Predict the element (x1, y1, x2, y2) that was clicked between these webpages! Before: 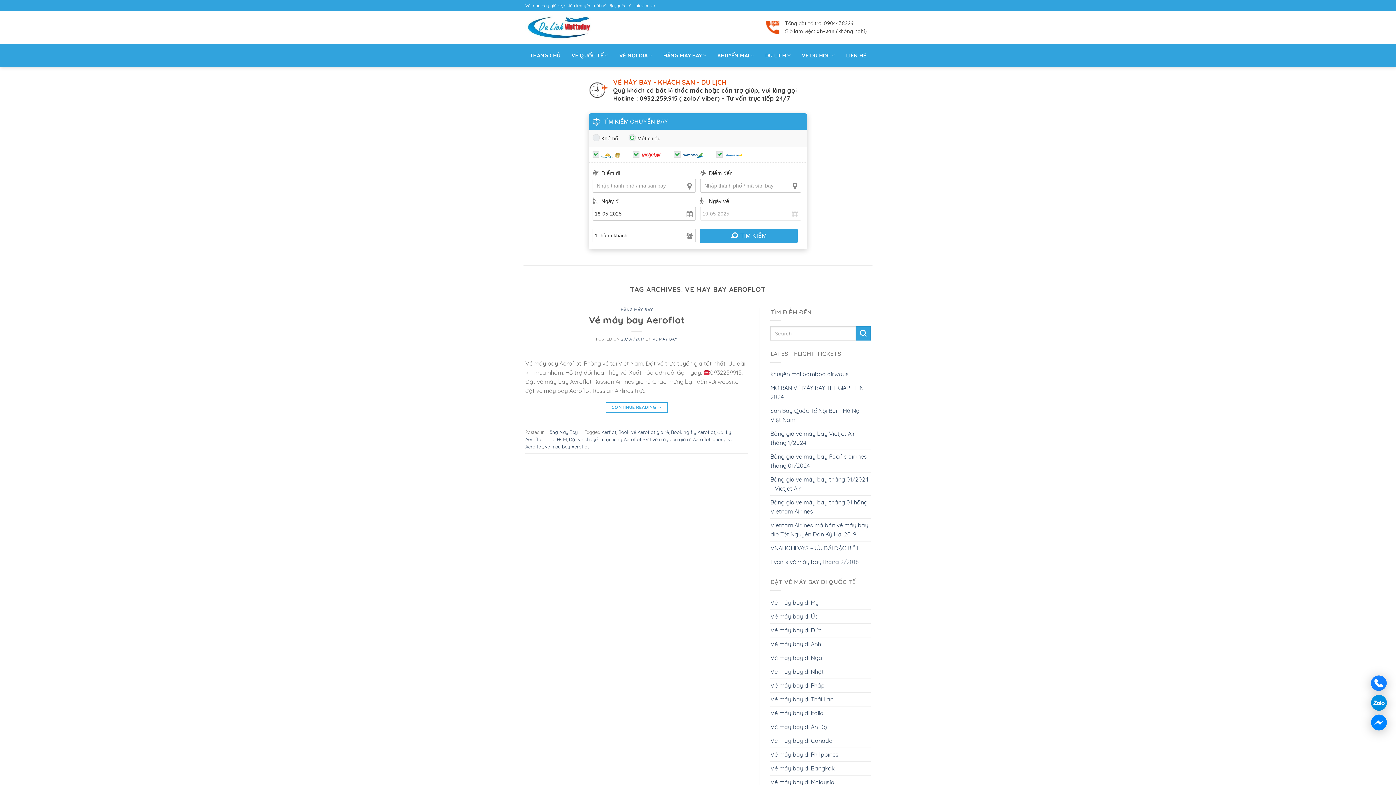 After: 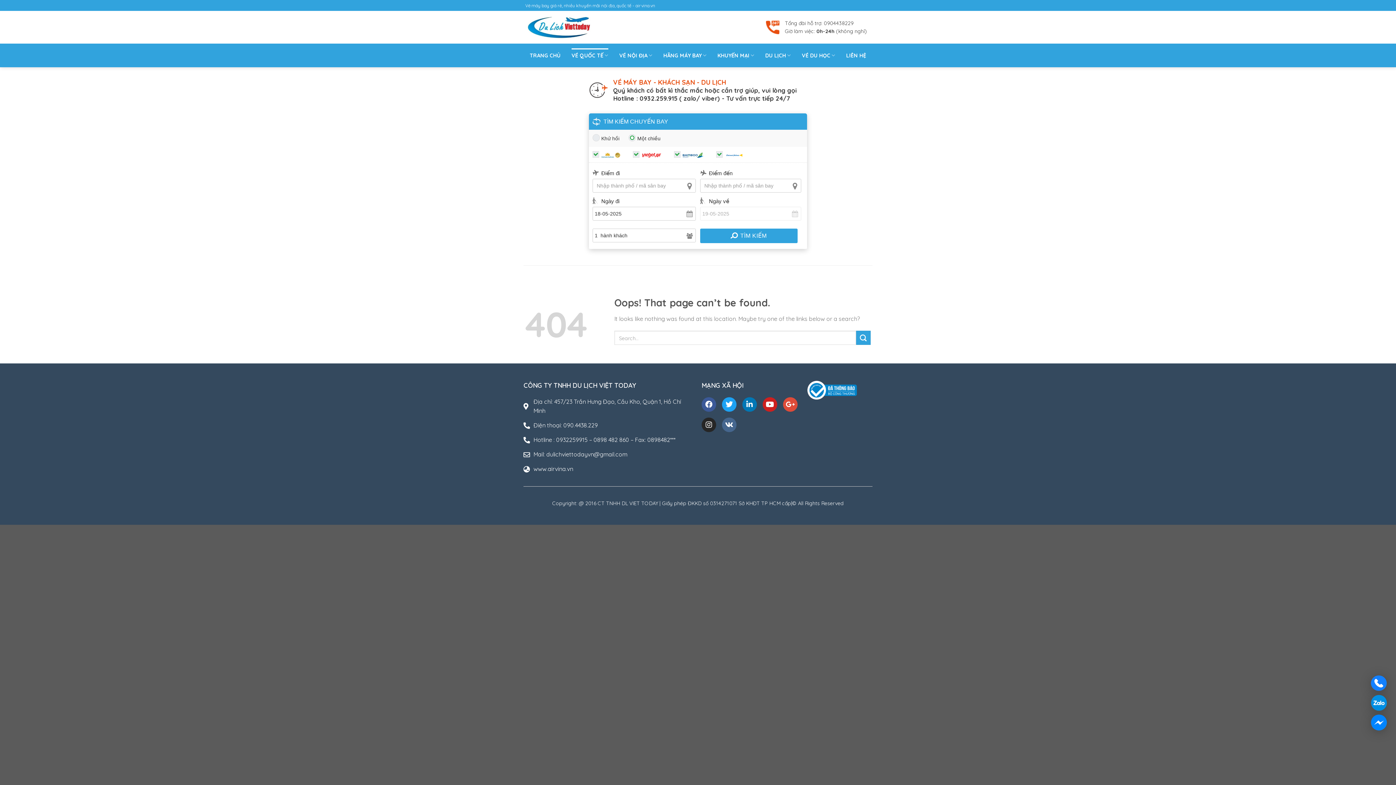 Action: label: Vé máy bay đi Bangkok bbox: (770, 762, 834, 775)